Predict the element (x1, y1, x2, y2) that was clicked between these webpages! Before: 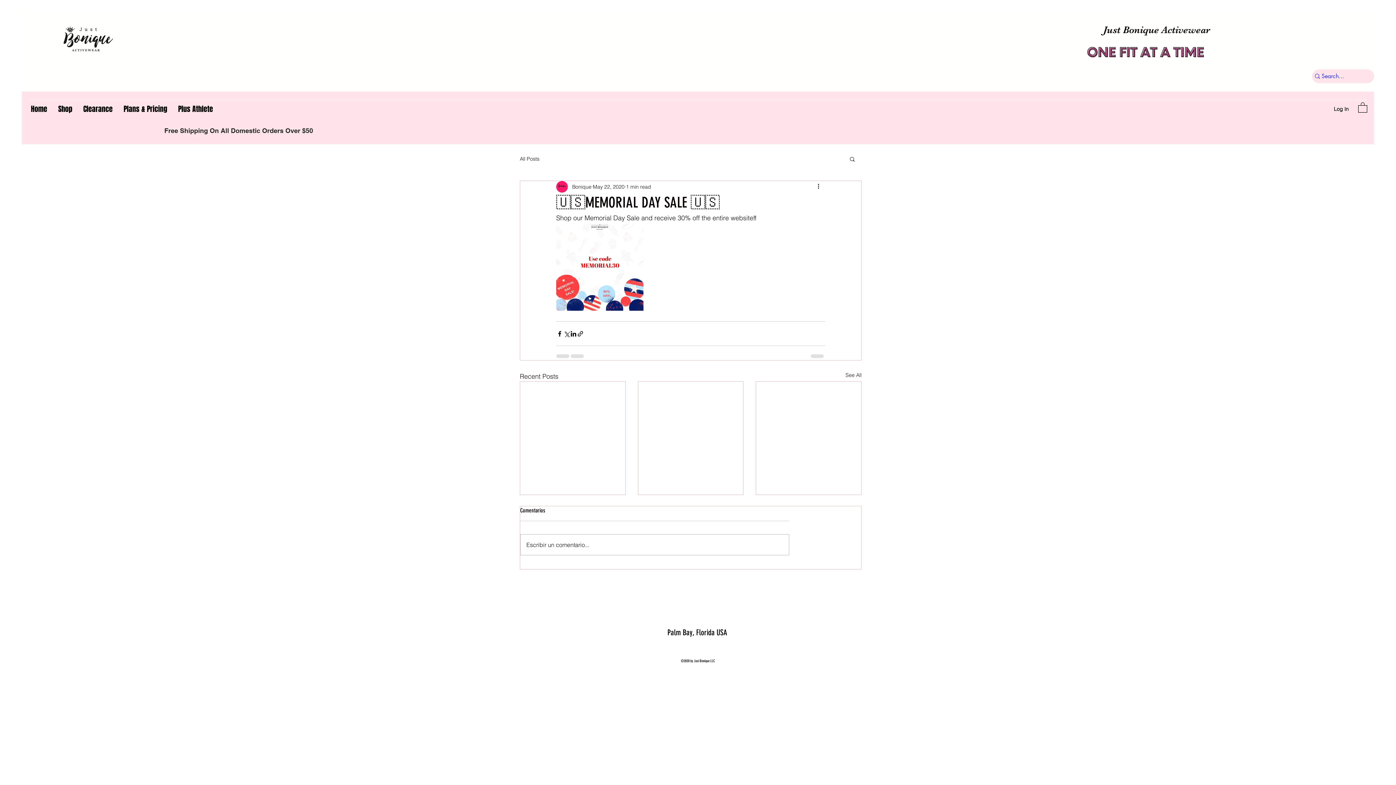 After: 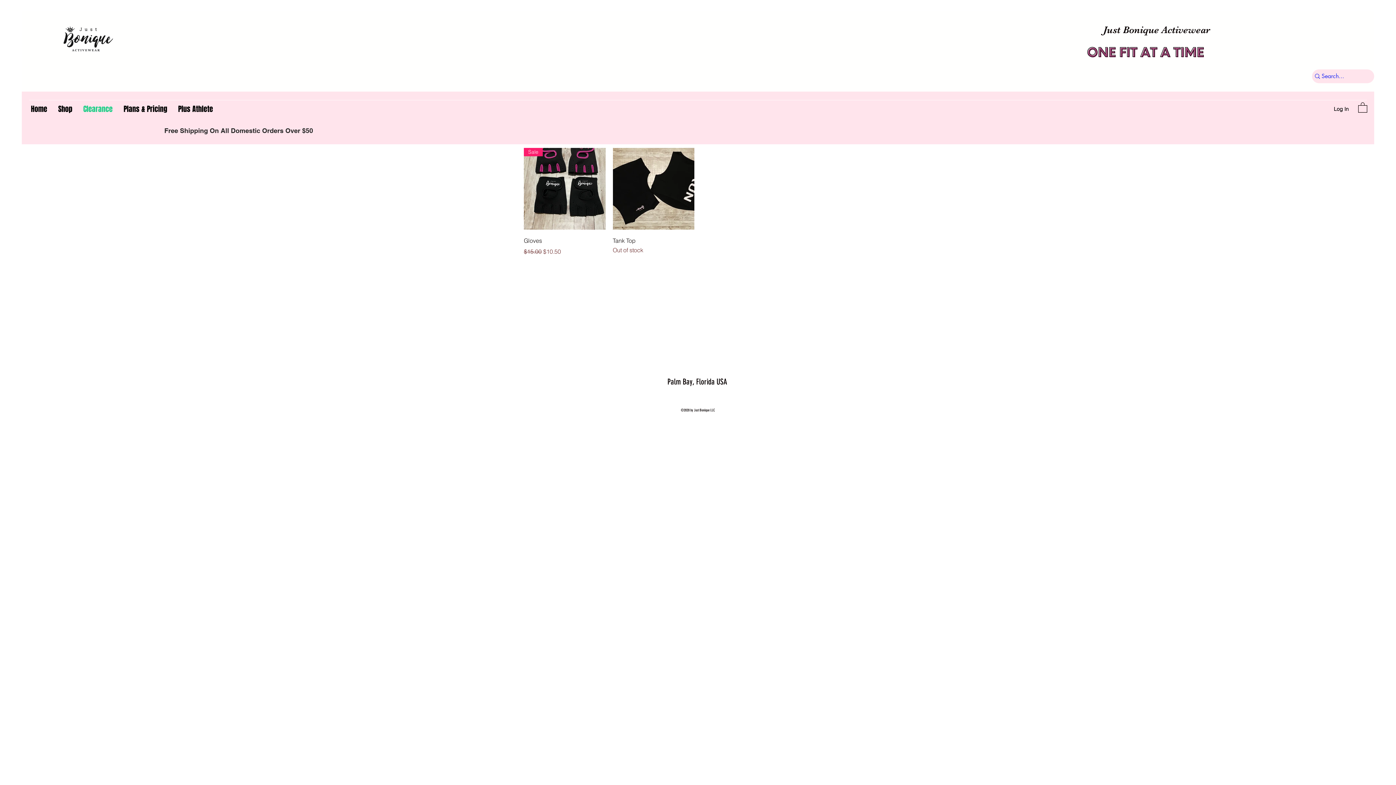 Action: label: Clearance bbox: (77, 103, 118, 114)